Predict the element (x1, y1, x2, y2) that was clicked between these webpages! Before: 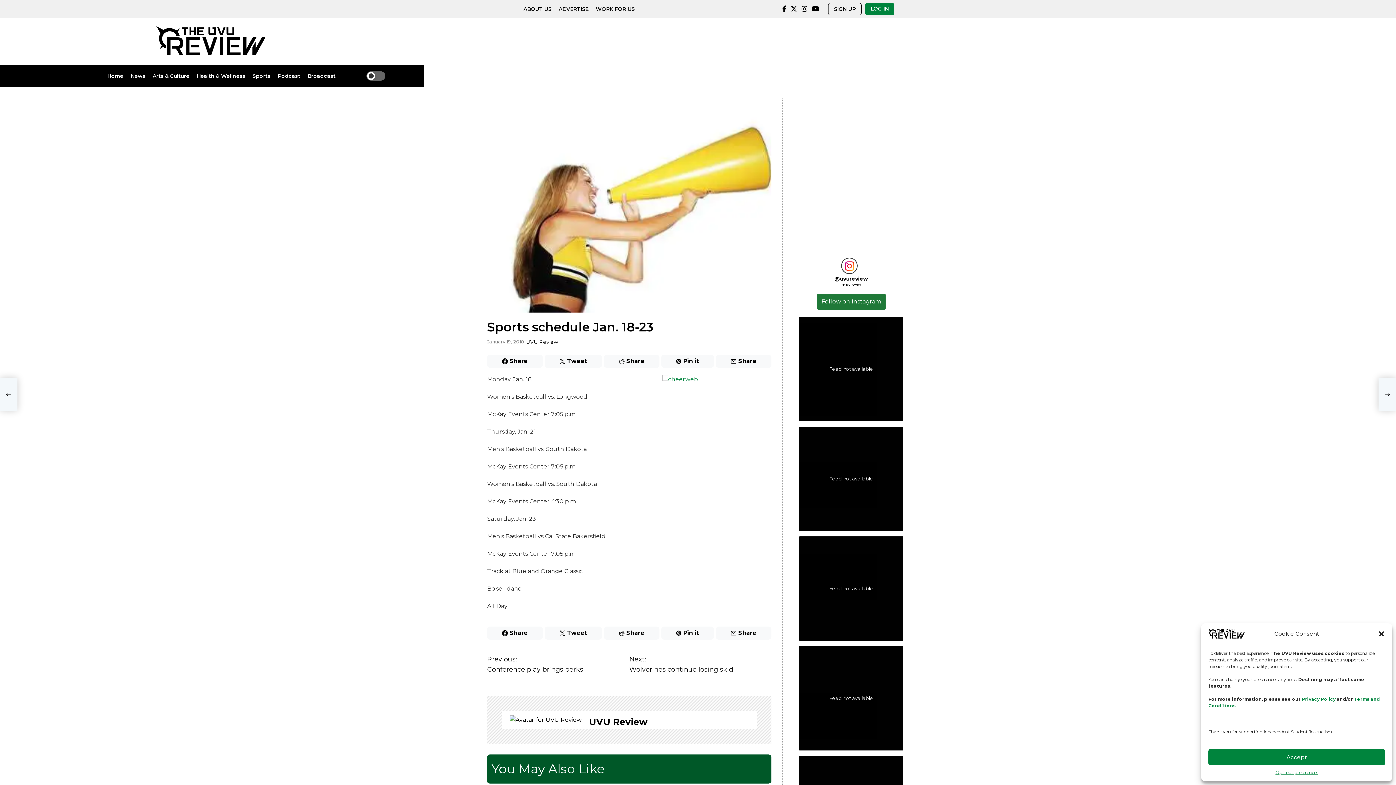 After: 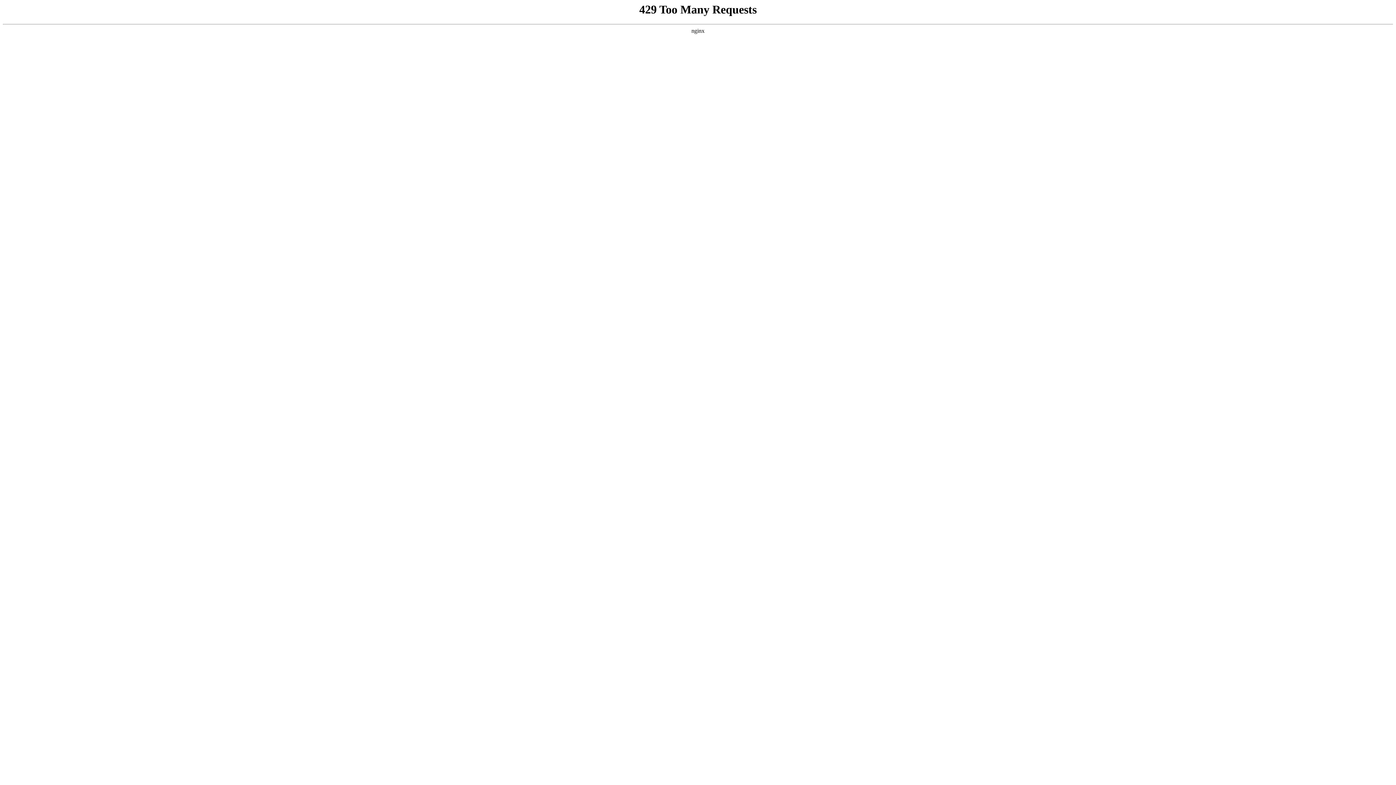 Action: bbox: (274, 68, 304, 83) label: Podcast